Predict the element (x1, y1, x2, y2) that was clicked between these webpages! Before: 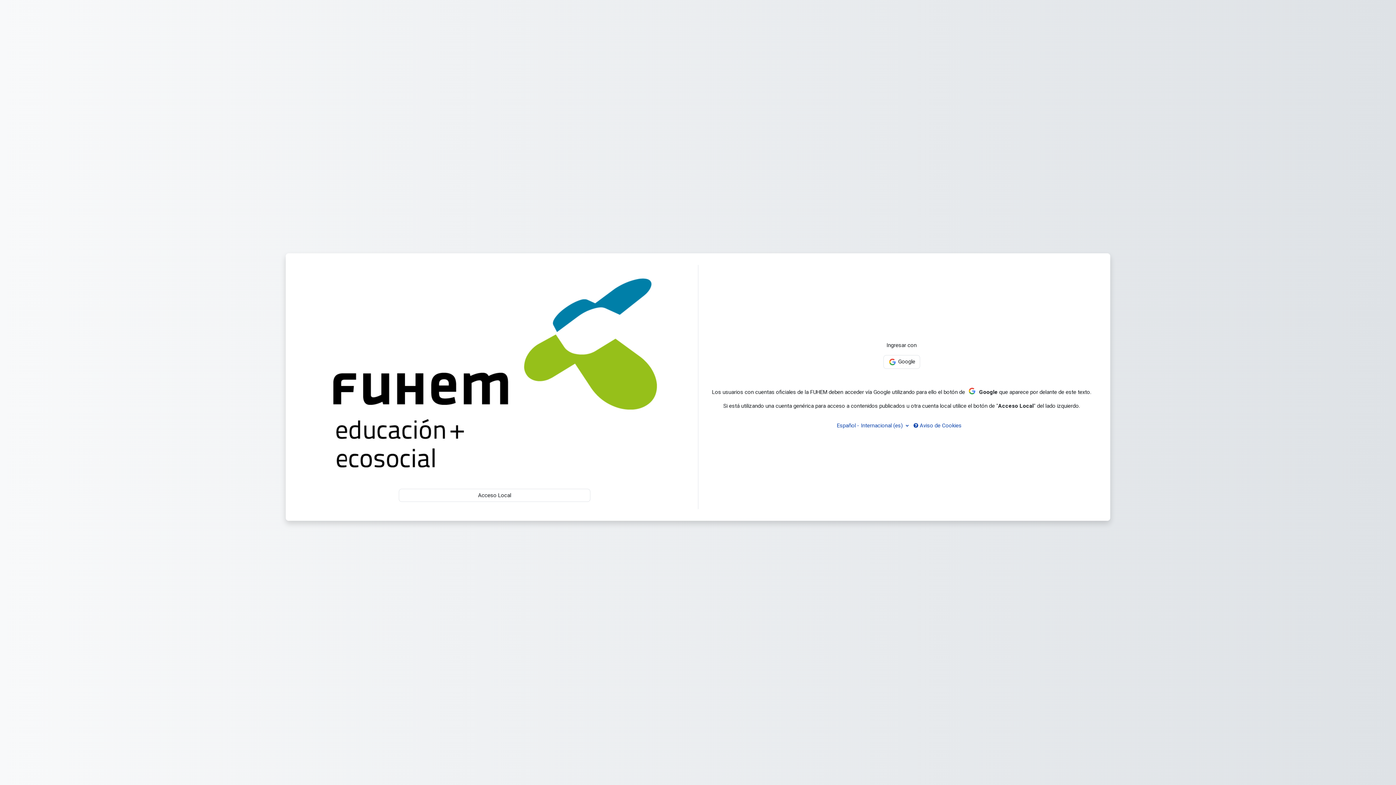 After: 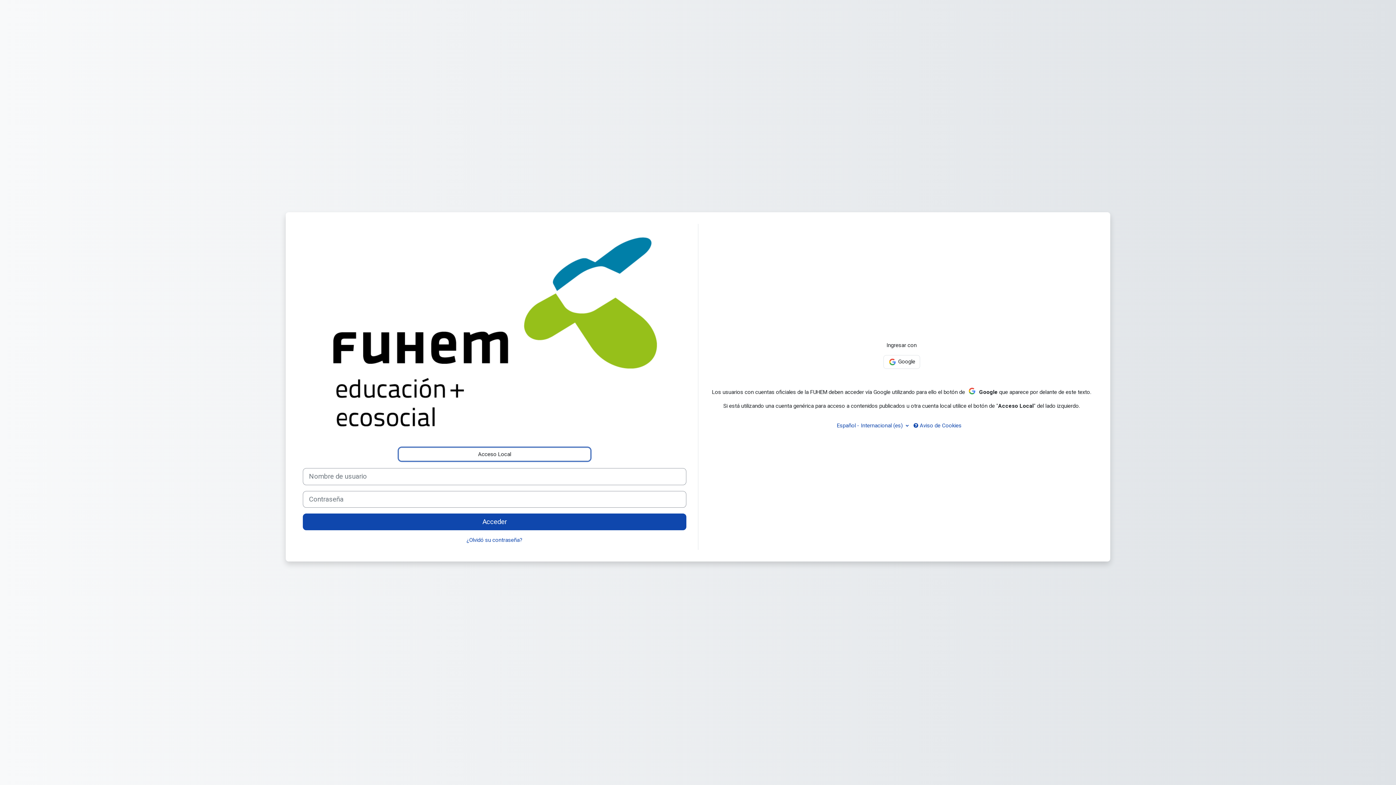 Action: label: Acceso Local bbox: (398, 488, 590, 502)